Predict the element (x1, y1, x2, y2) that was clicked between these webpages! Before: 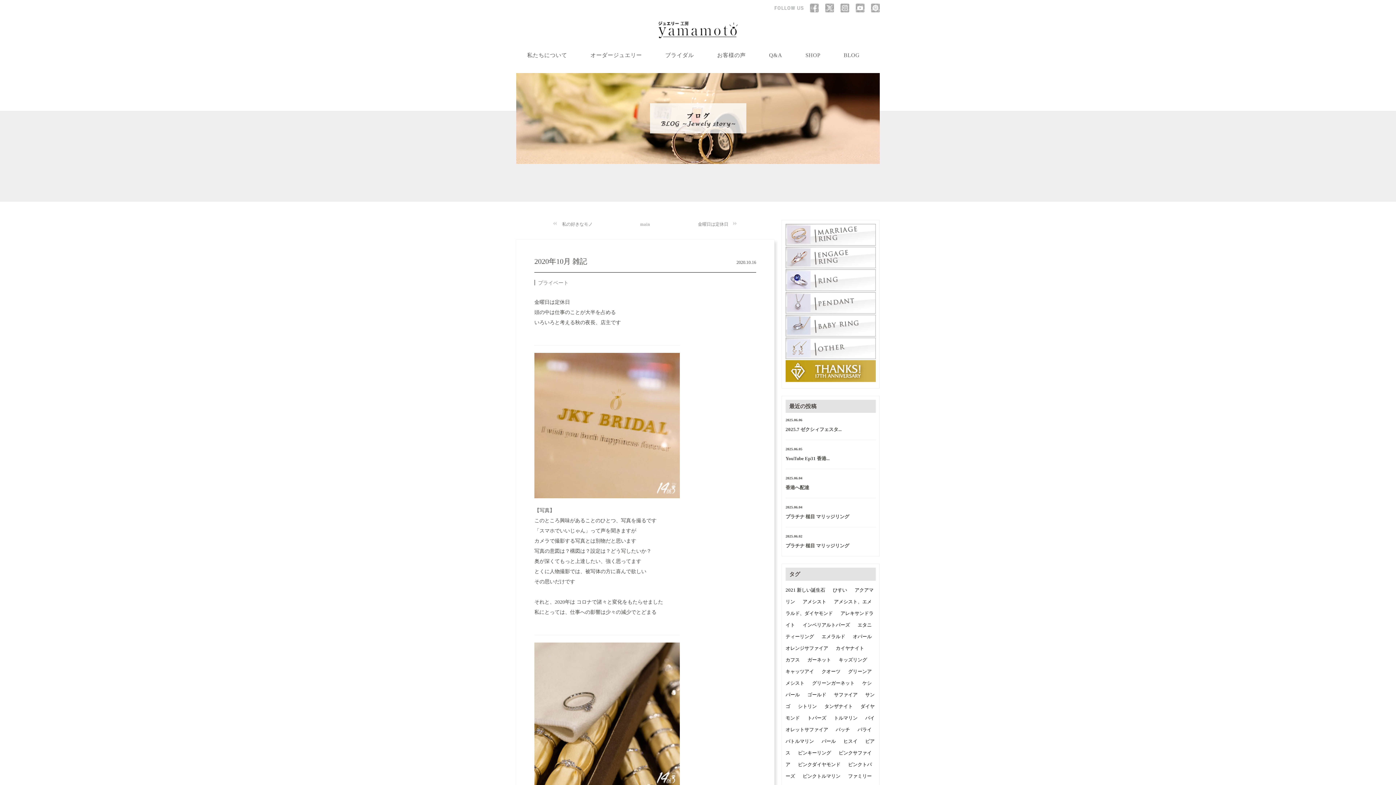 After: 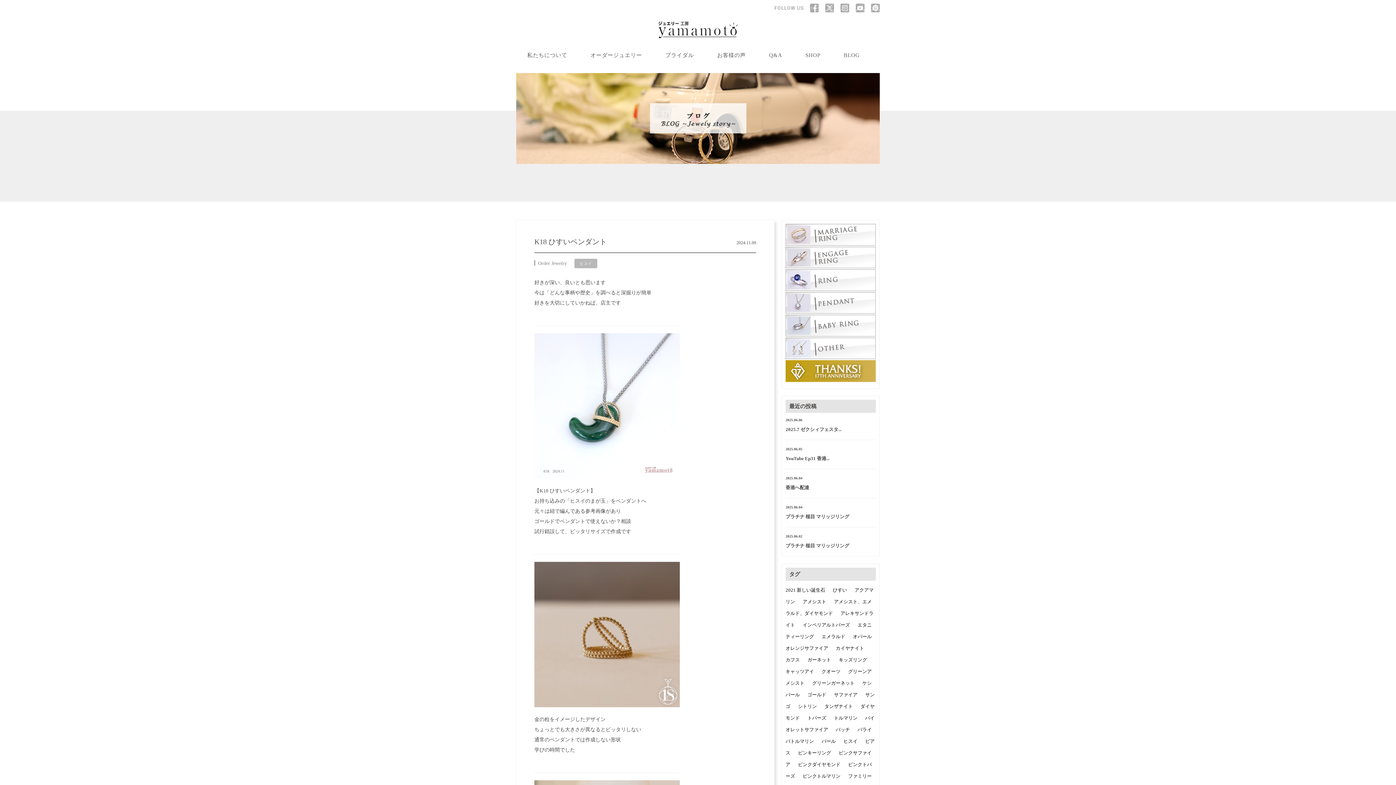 Action: bbox: (843, 738, 857, 744) label: ヒスイ